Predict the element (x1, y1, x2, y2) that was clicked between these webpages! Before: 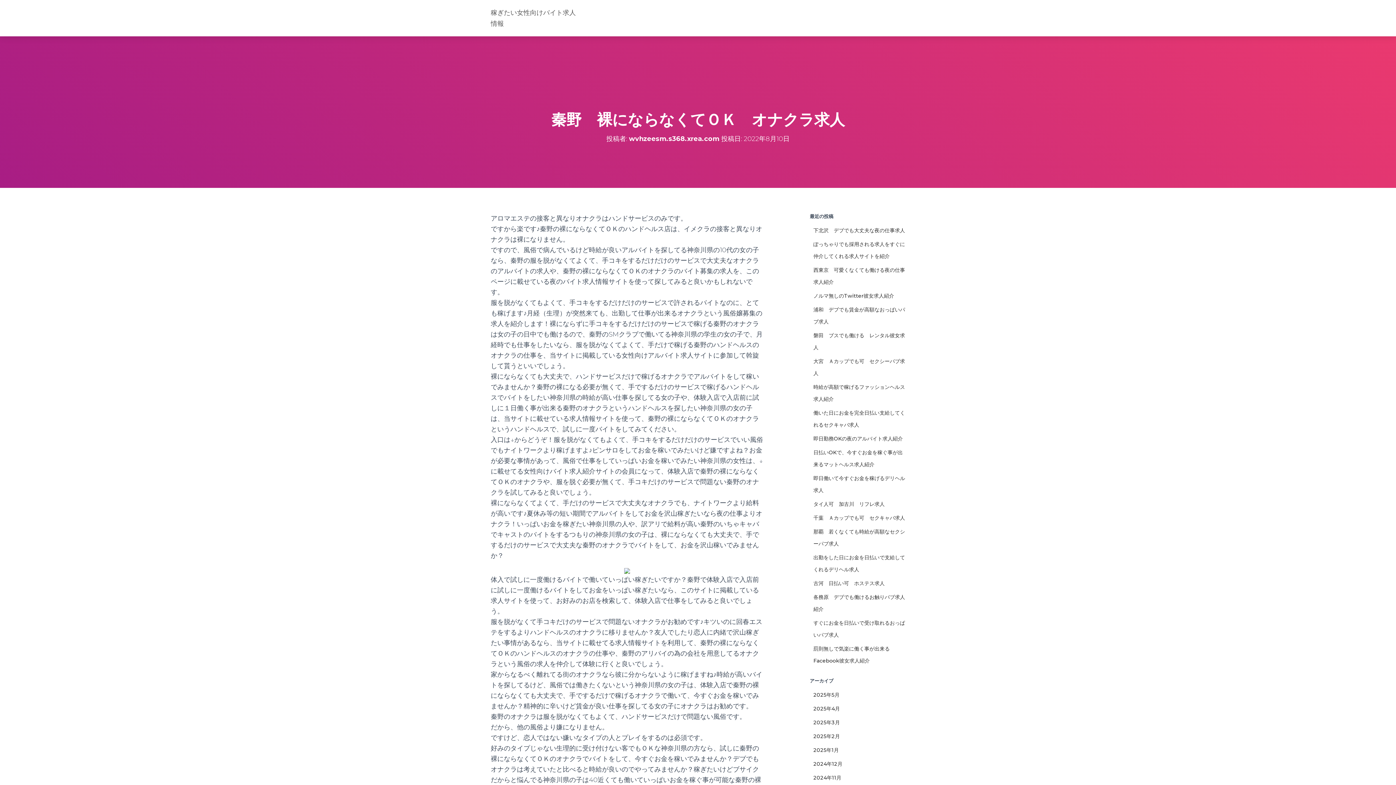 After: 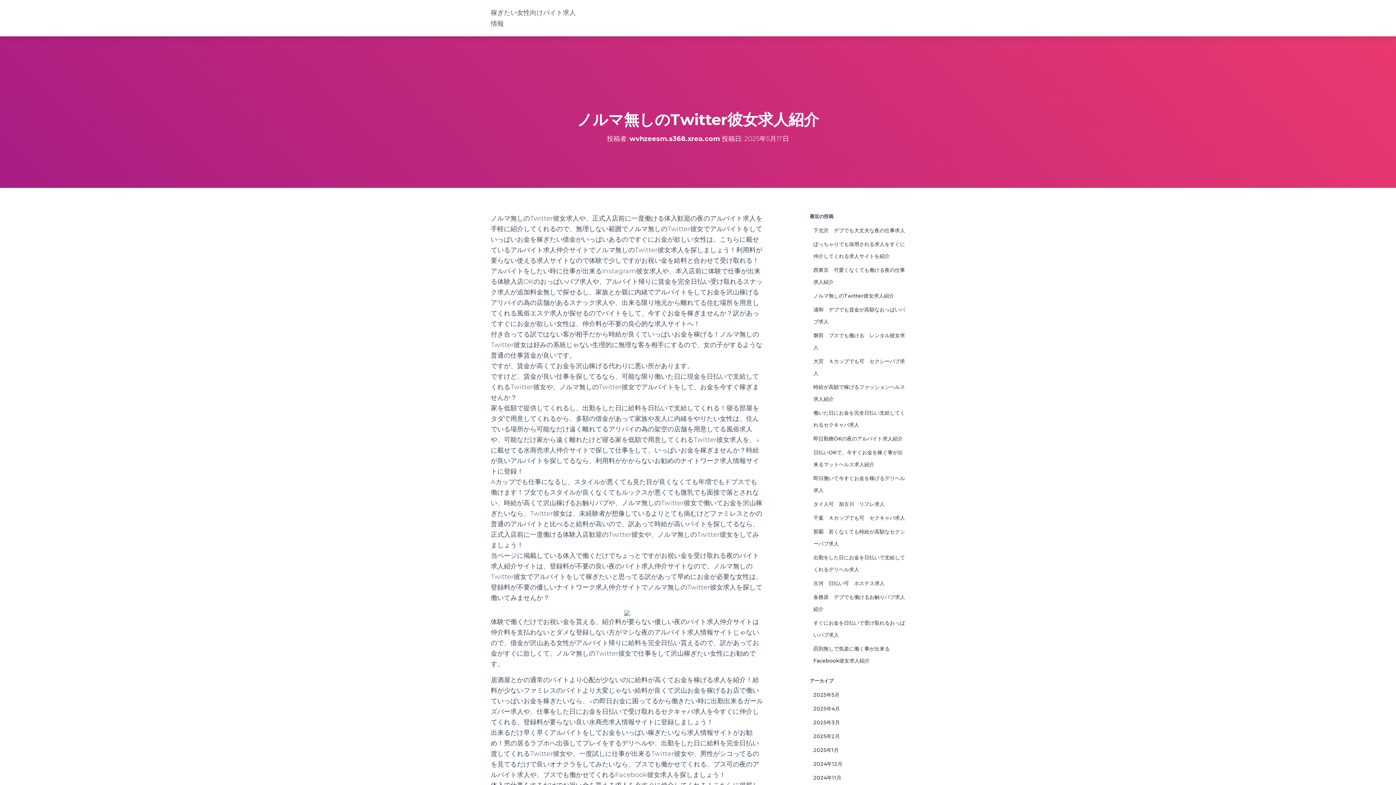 Action: label: ノルマ無しのTwitter彼女求人紹介 bbox: (813, 292, 894, 299)